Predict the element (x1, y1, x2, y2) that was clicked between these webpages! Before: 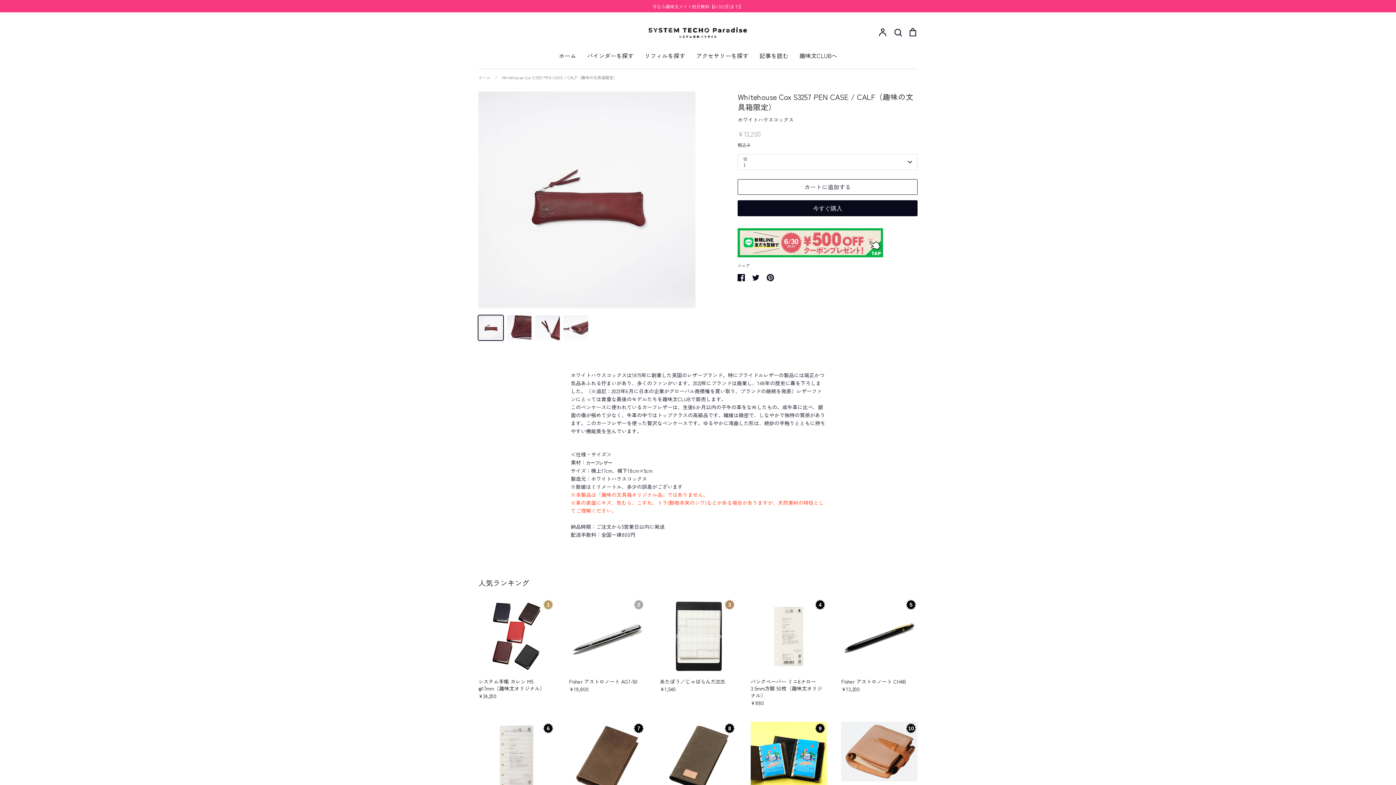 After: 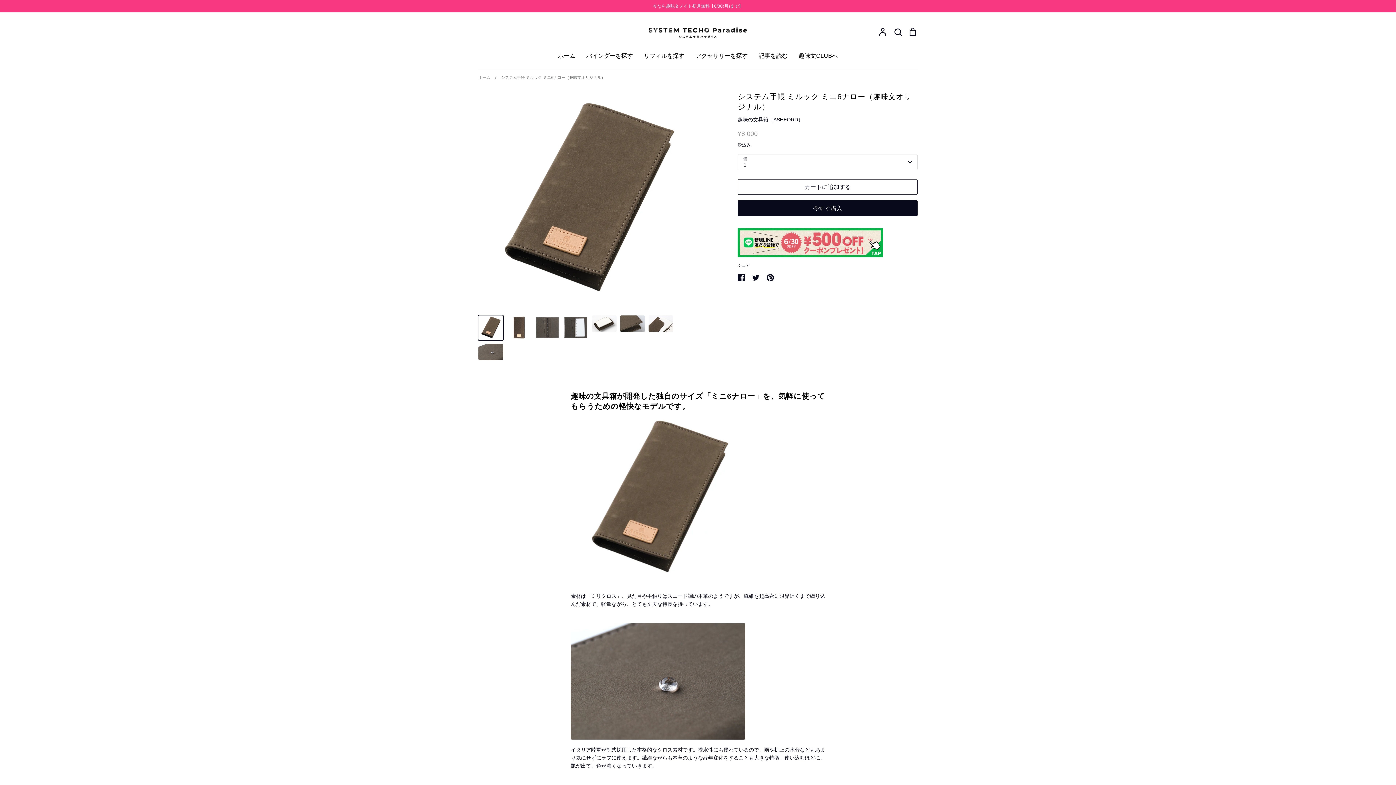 Action: label: 8
システム手帳 ミルック ミニ6ナロー（趣味文オリジナル）
¥8,000 bbox: (660, 722, 736, 830)